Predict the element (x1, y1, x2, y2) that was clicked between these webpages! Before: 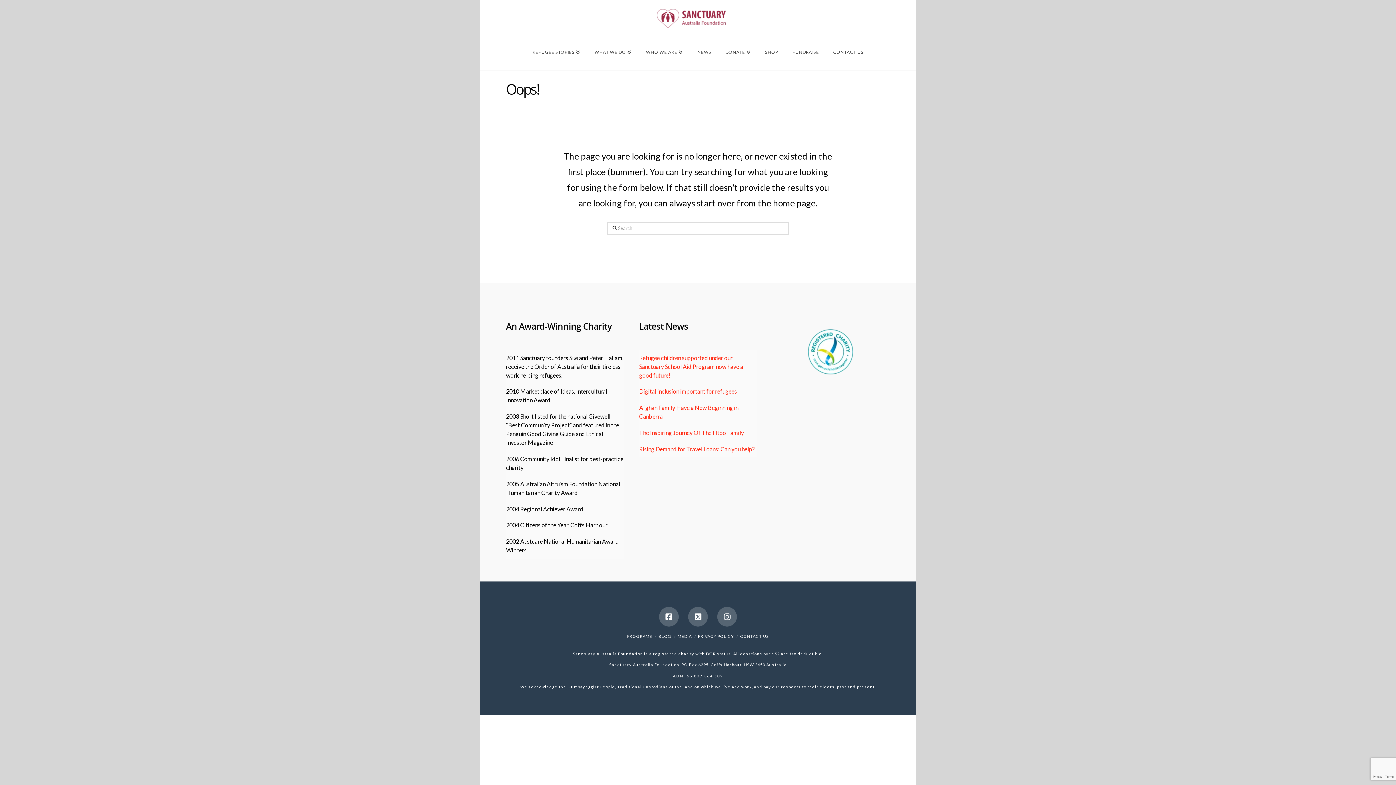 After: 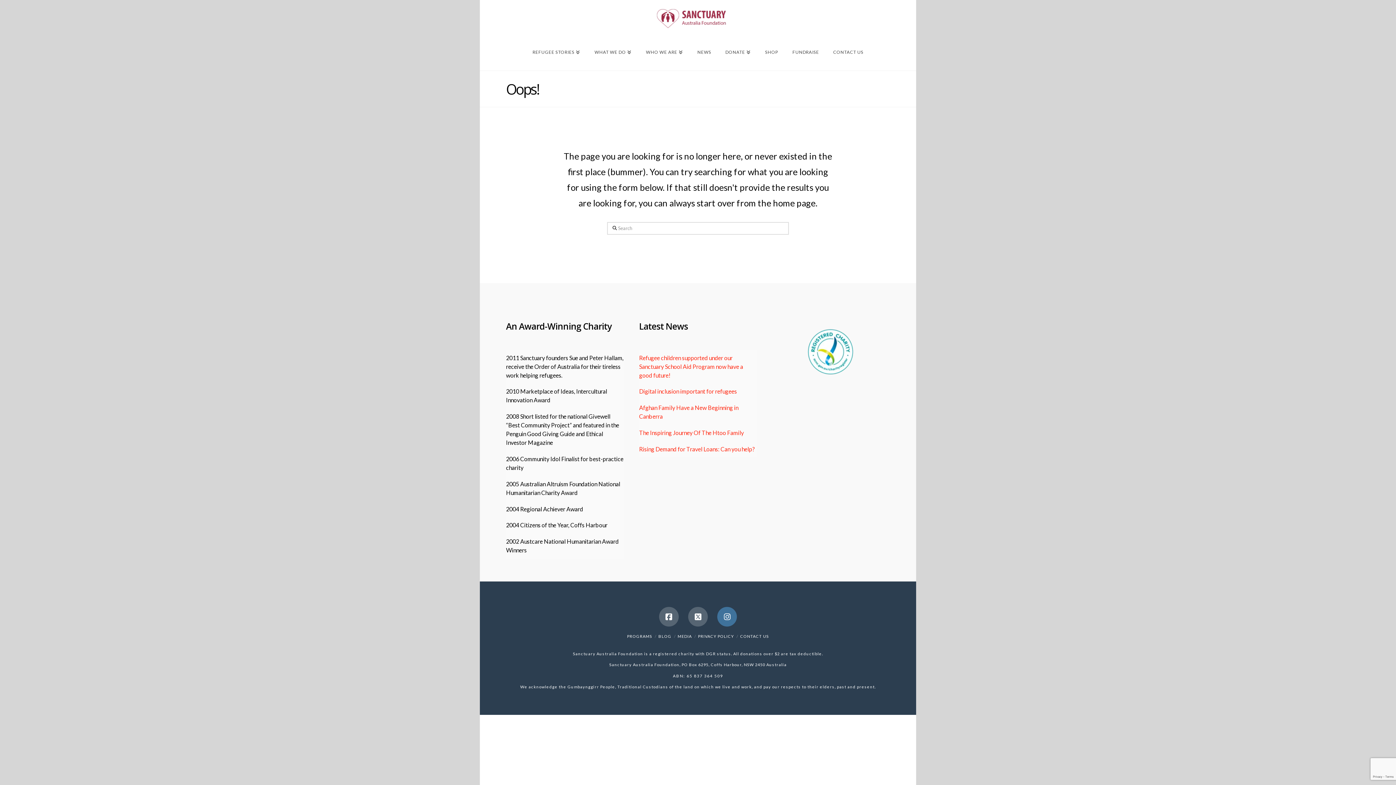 Action: bbox: (717, 607, 737, 626)